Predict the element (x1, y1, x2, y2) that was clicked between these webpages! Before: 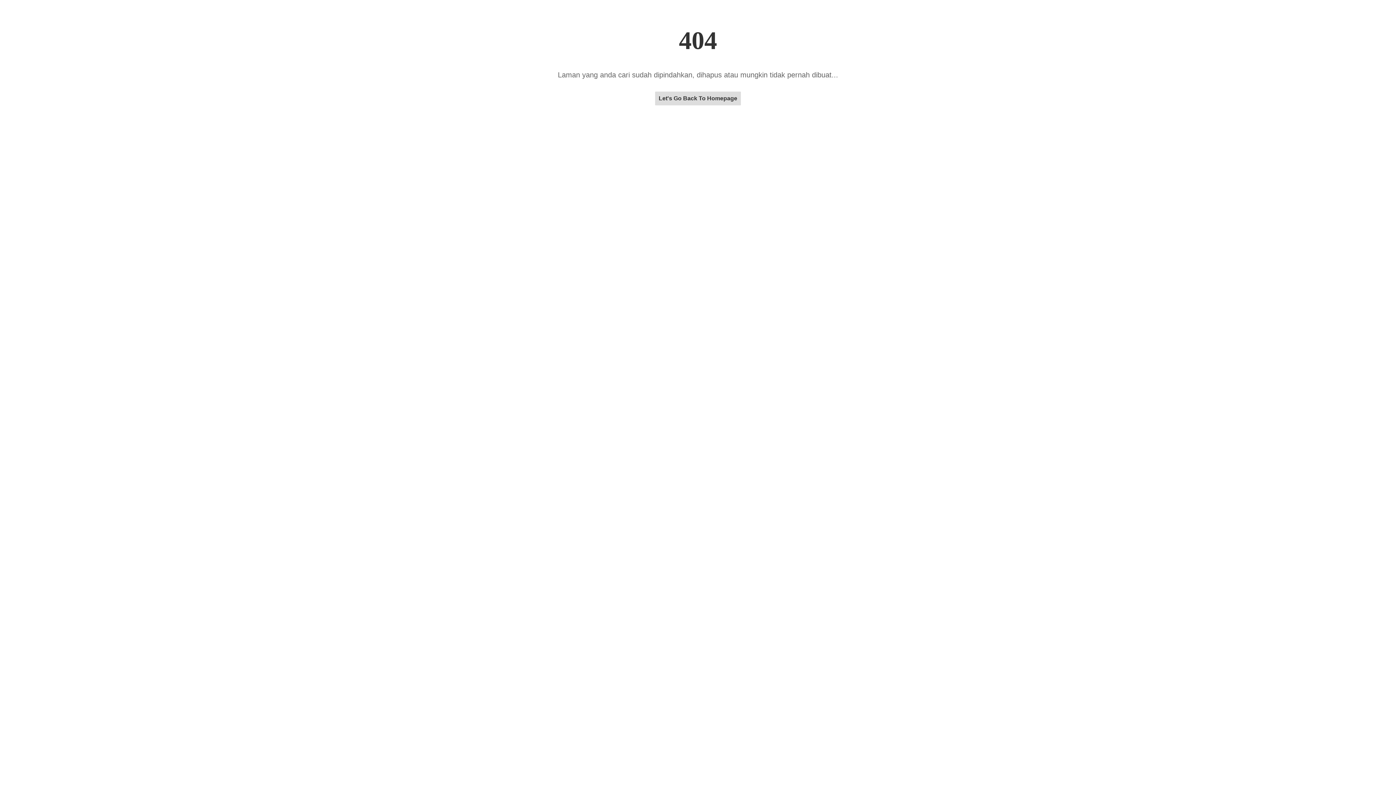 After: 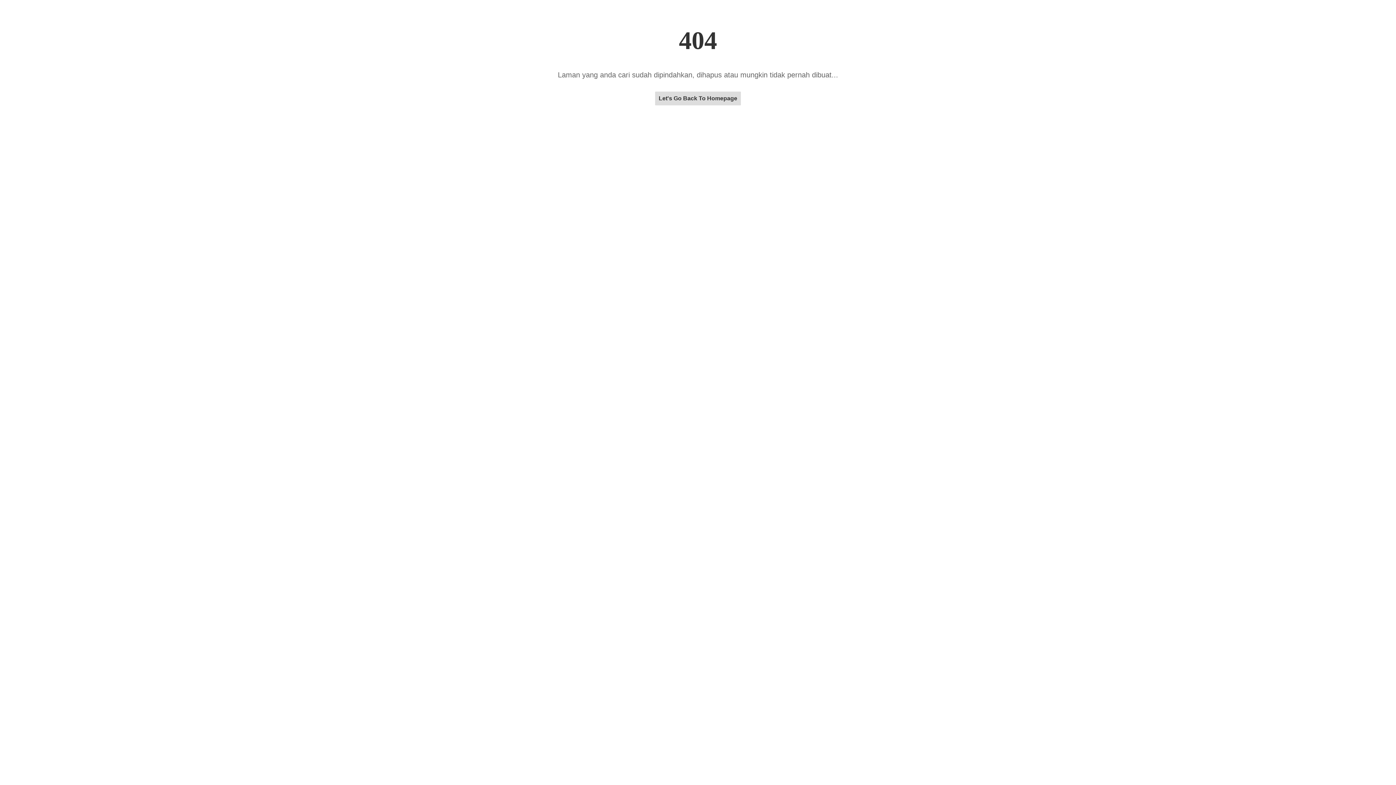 Action: label: Let's Go Back To Homepage bbox: (655, 95, 741, 101)